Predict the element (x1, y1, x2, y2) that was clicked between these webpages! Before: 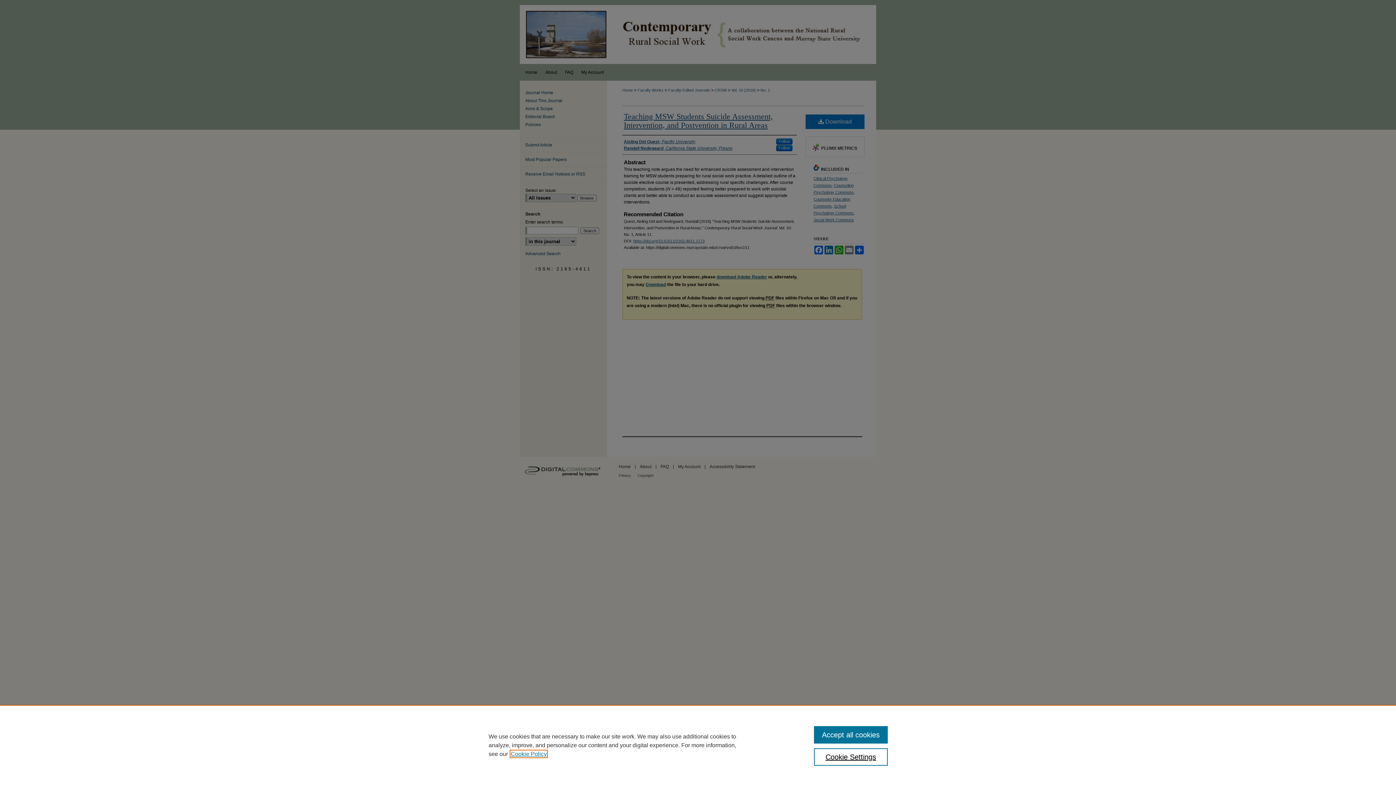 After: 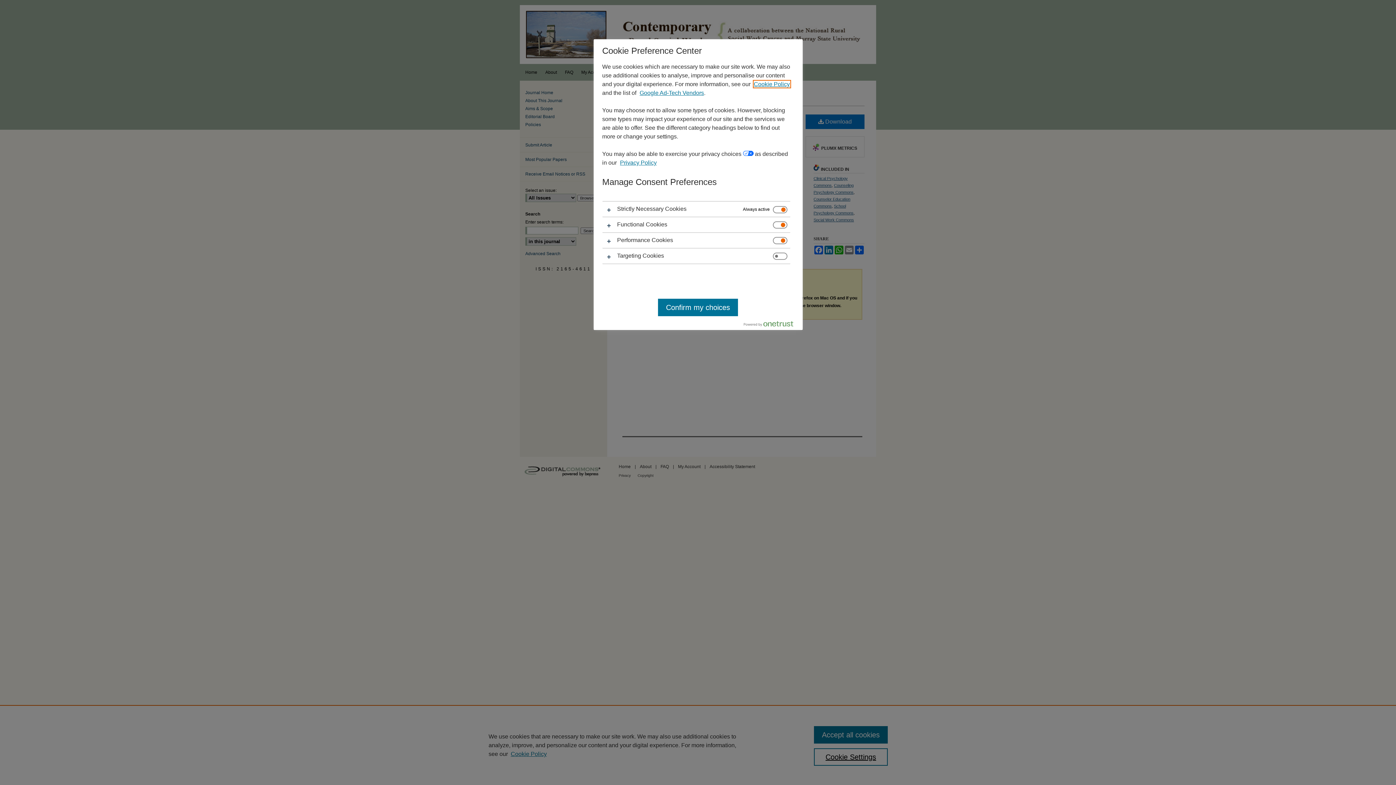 Action: label: Cookie Settings bbox: (814, 748, 887, 766)